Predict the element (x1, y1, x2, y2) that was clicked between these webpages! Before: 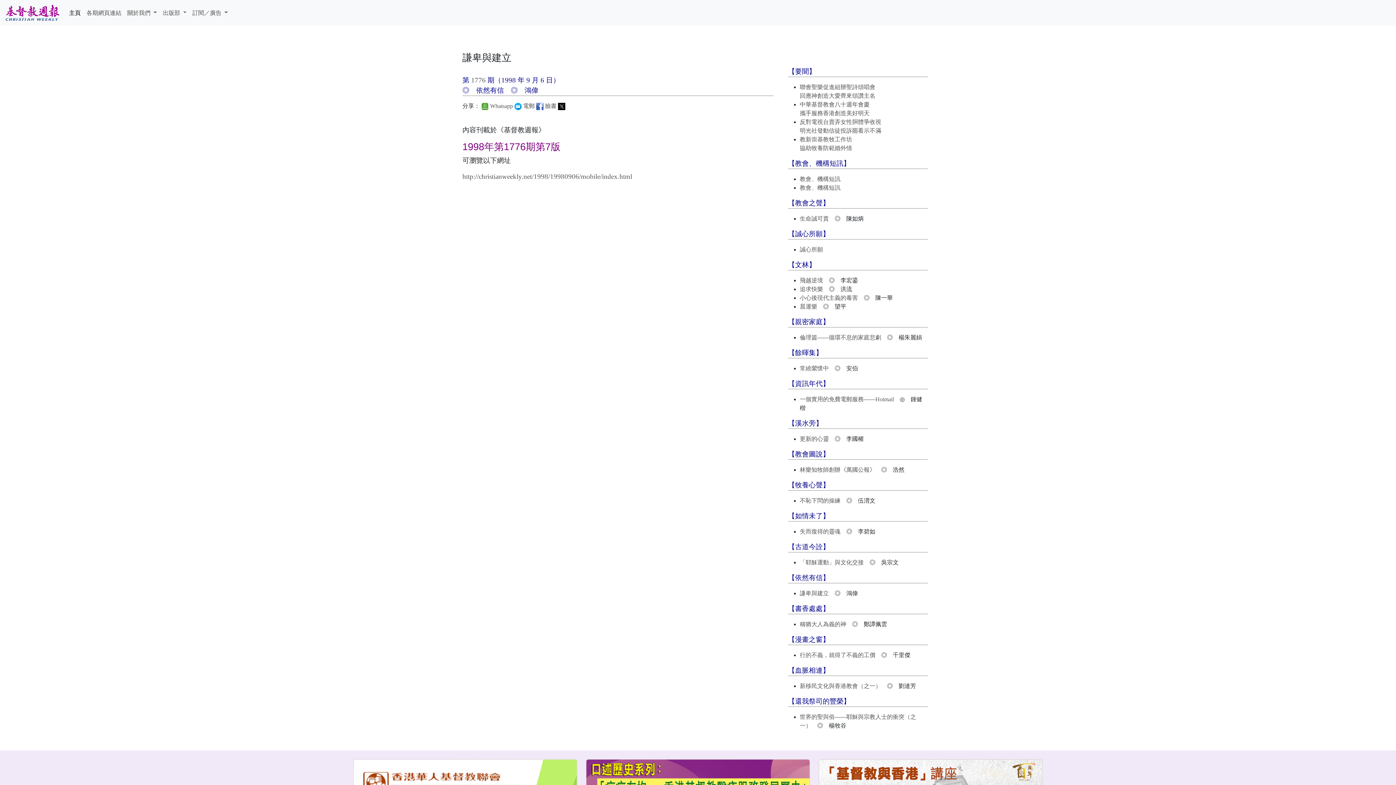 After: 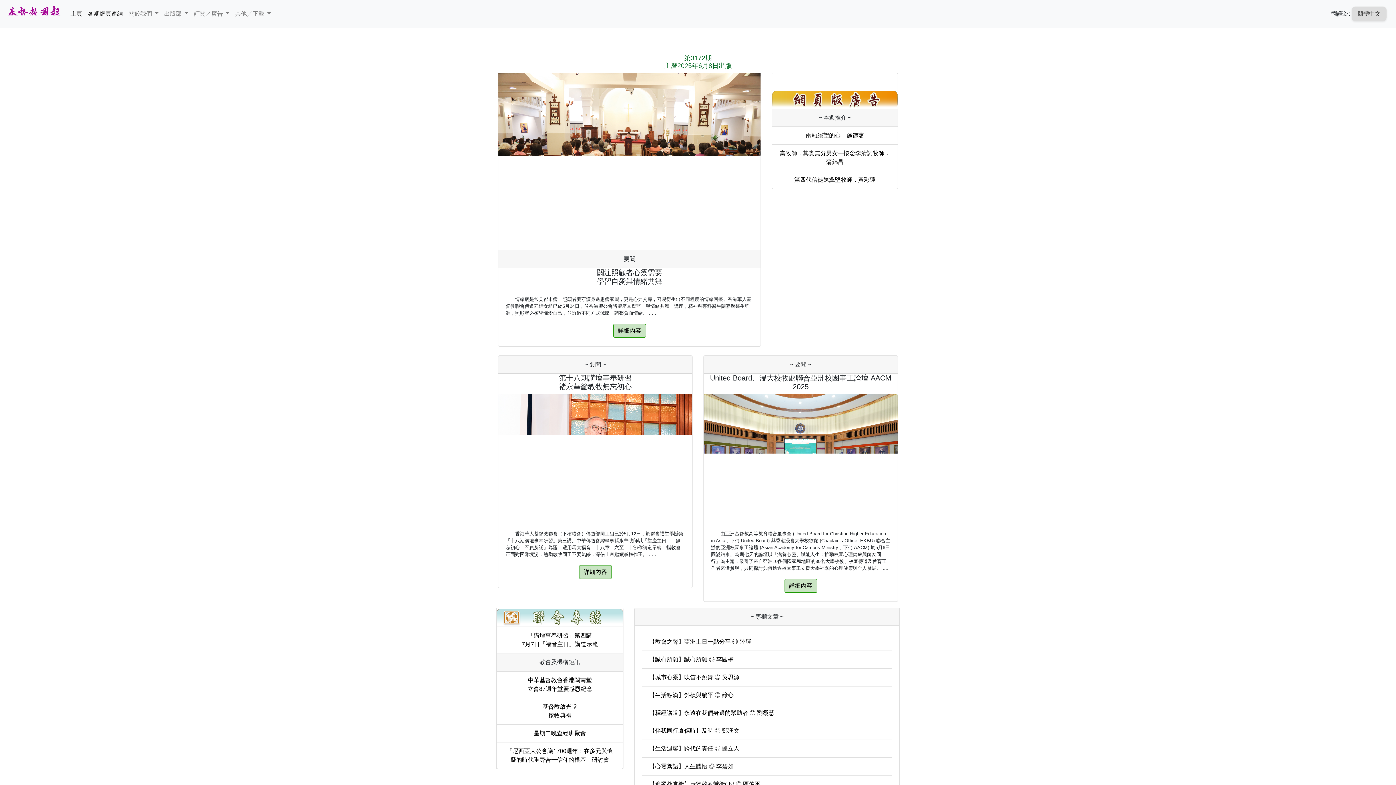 Action: label: 主頁 bbox: (66, 5, 83, 20)